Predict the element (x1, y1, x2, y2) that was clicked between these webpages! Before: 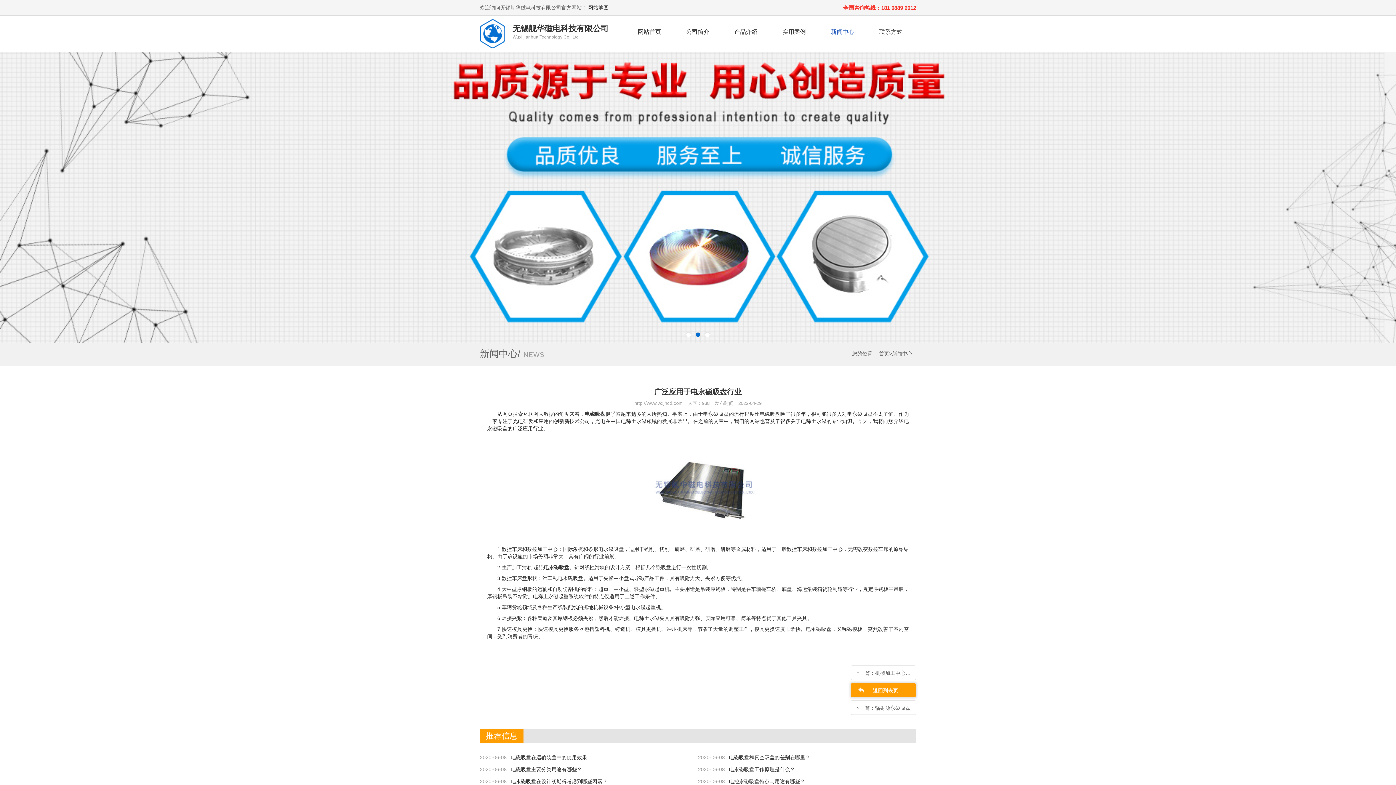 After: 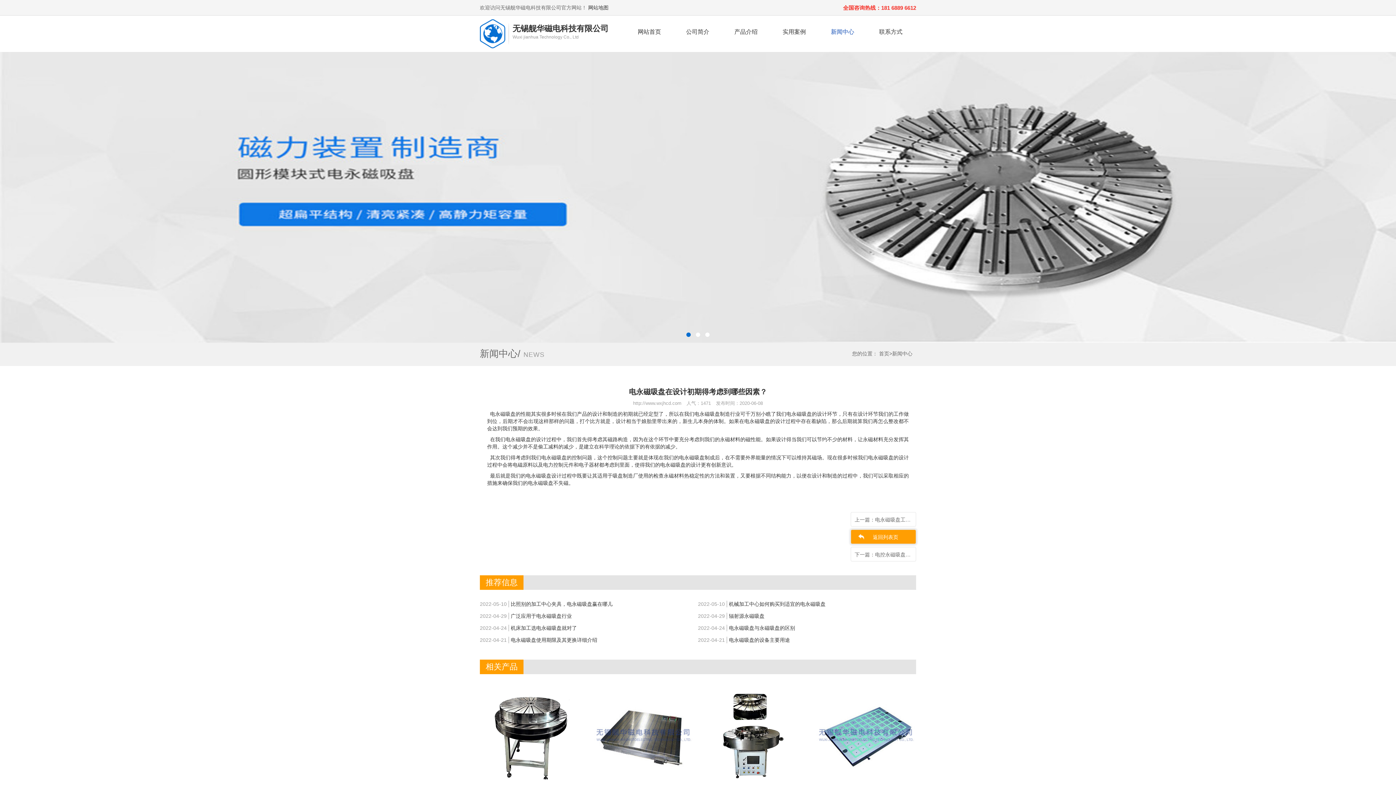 Action: label: 2020-06-08
电永磁吸盘在设计初期得考虑到哪些因素？ bbox: (480, 778, 689, 785)